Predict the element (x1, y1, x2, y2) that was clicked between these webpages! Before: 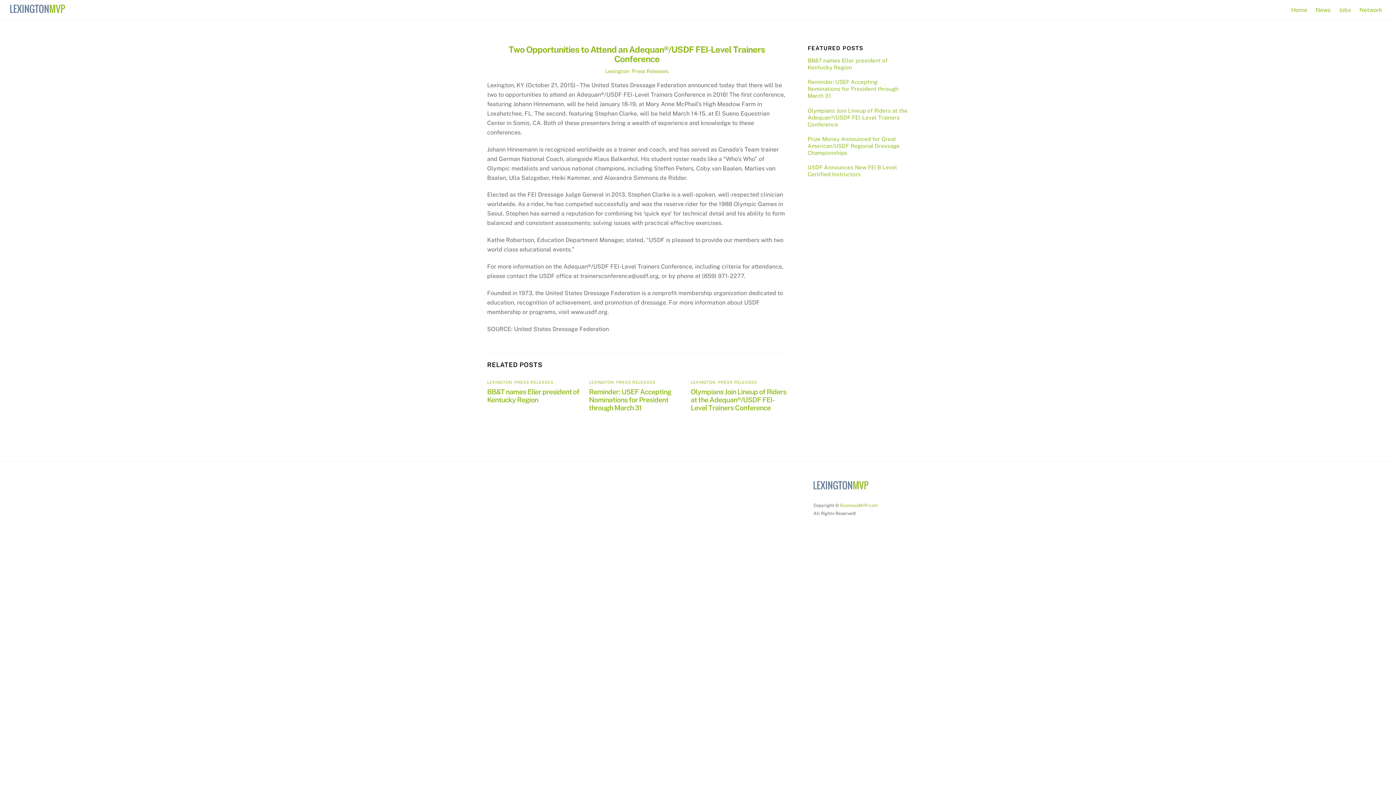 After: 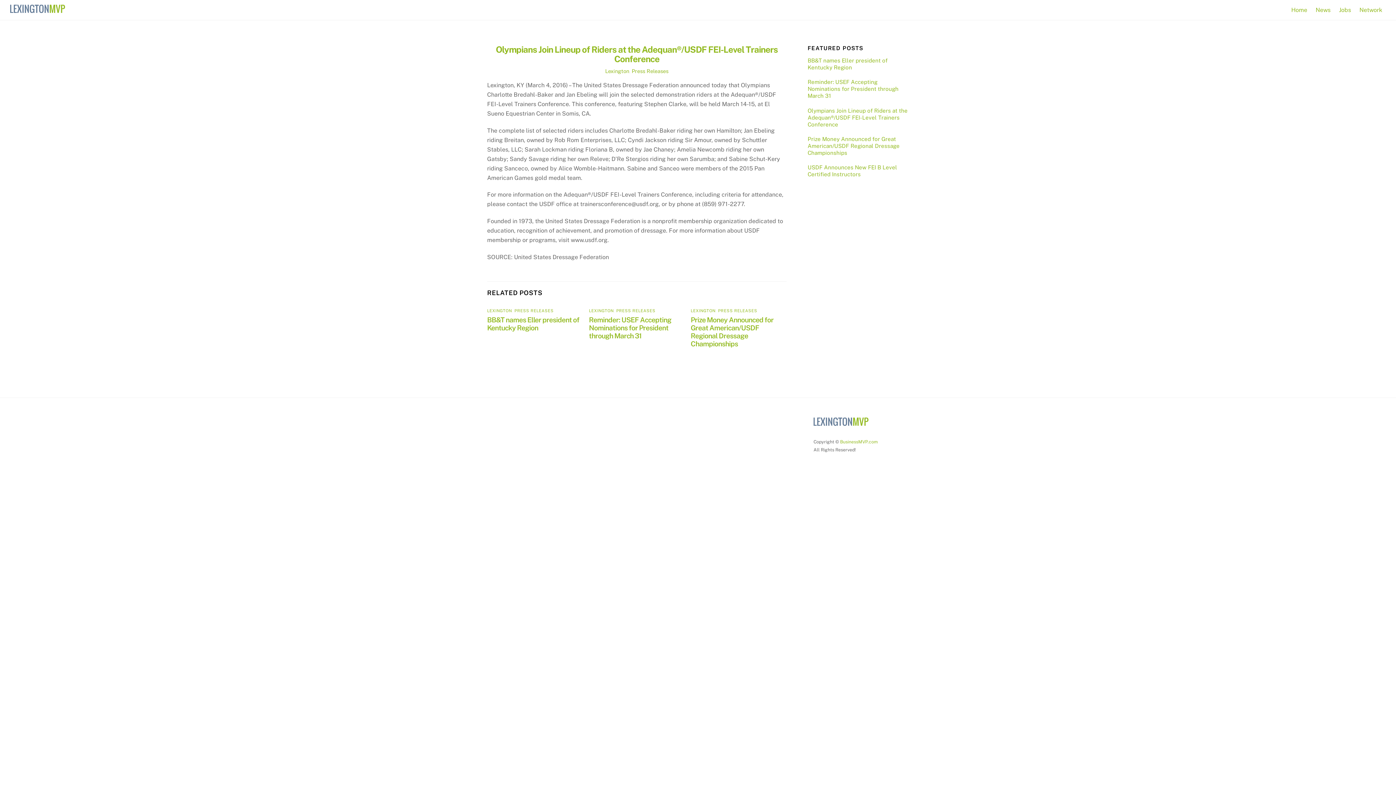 Action: label: Olympians Join Lineup of Riders at the Adequan®/USDF FEI-Level Trainers Conference bbox: (690, 388, 786, 412)